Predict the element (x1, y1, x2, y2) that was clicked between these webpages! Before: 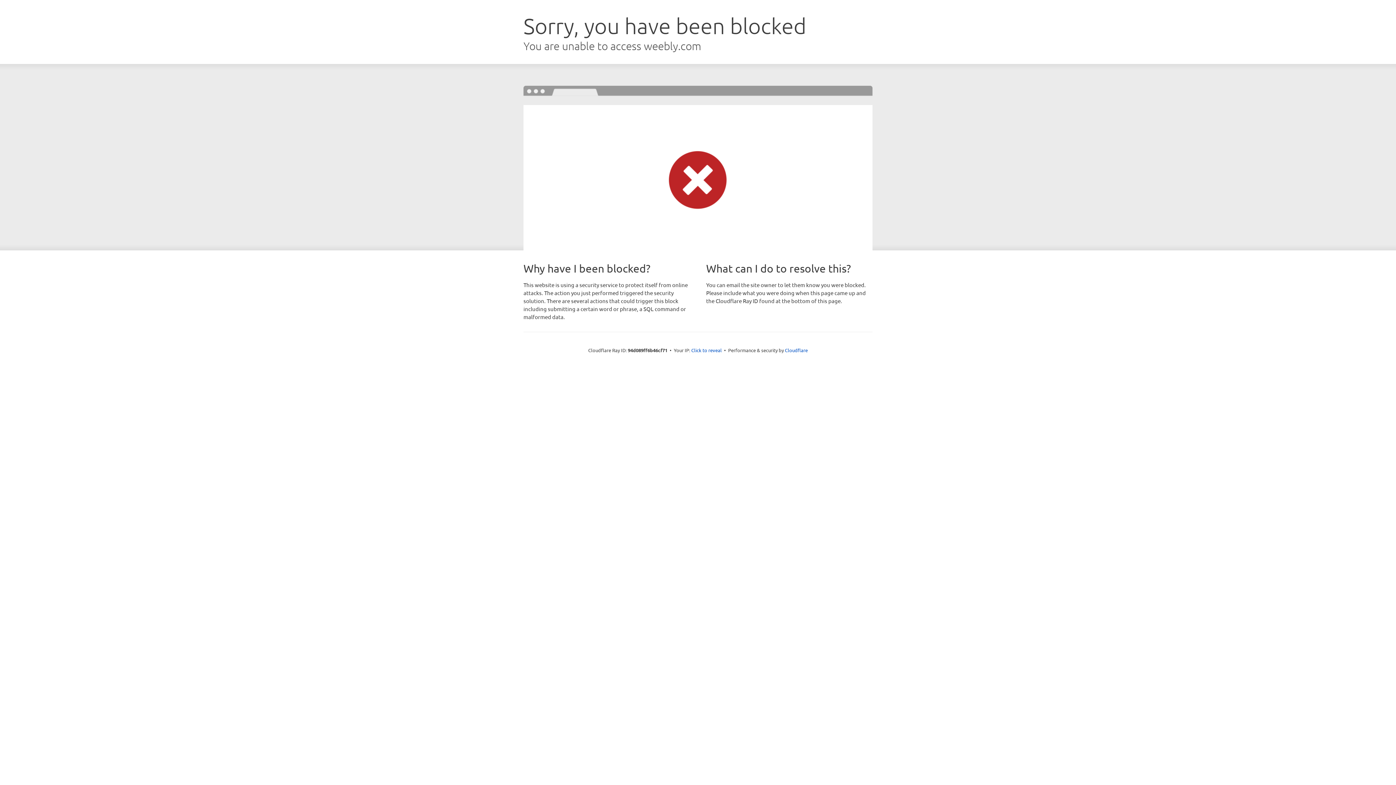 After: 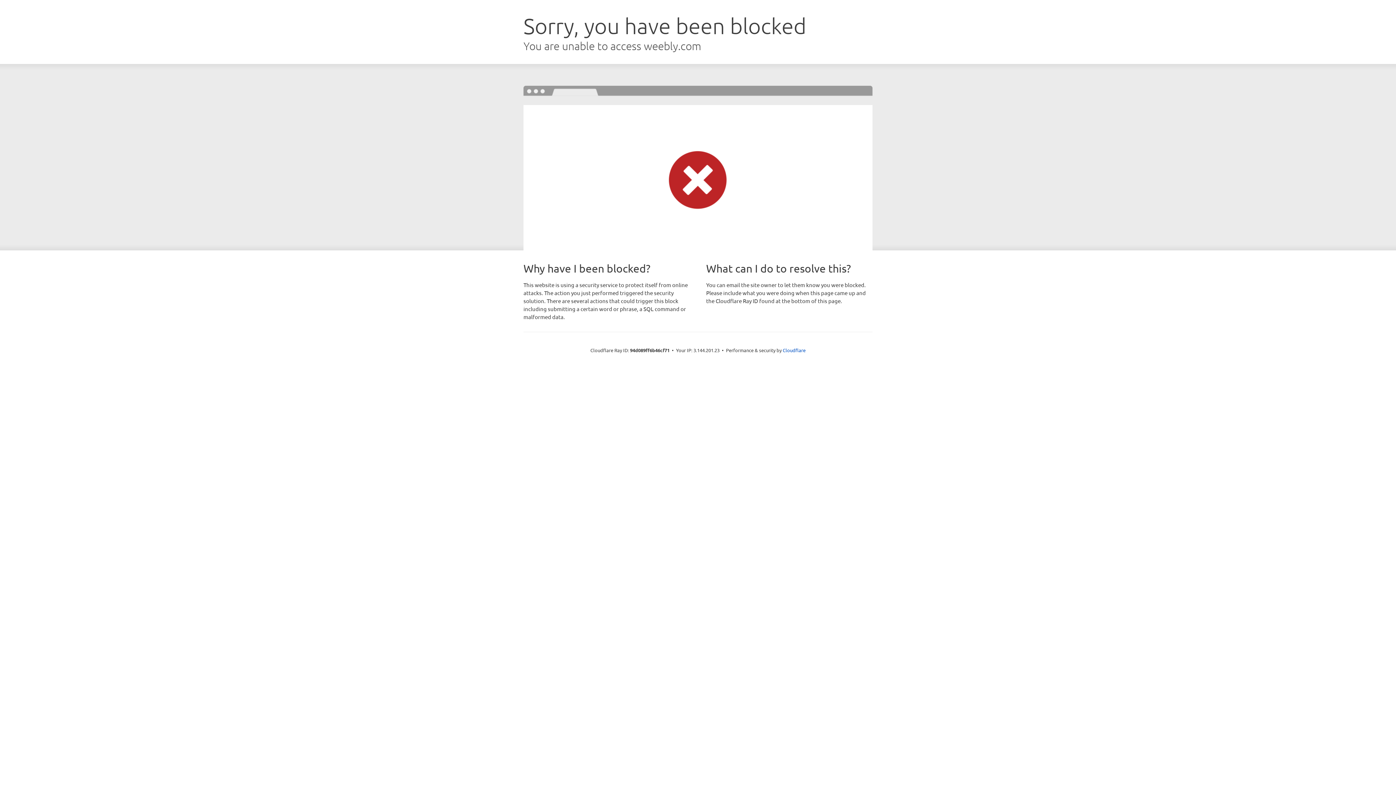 Action: bbox: (691, 346, 722, 353) label: Click to reveal